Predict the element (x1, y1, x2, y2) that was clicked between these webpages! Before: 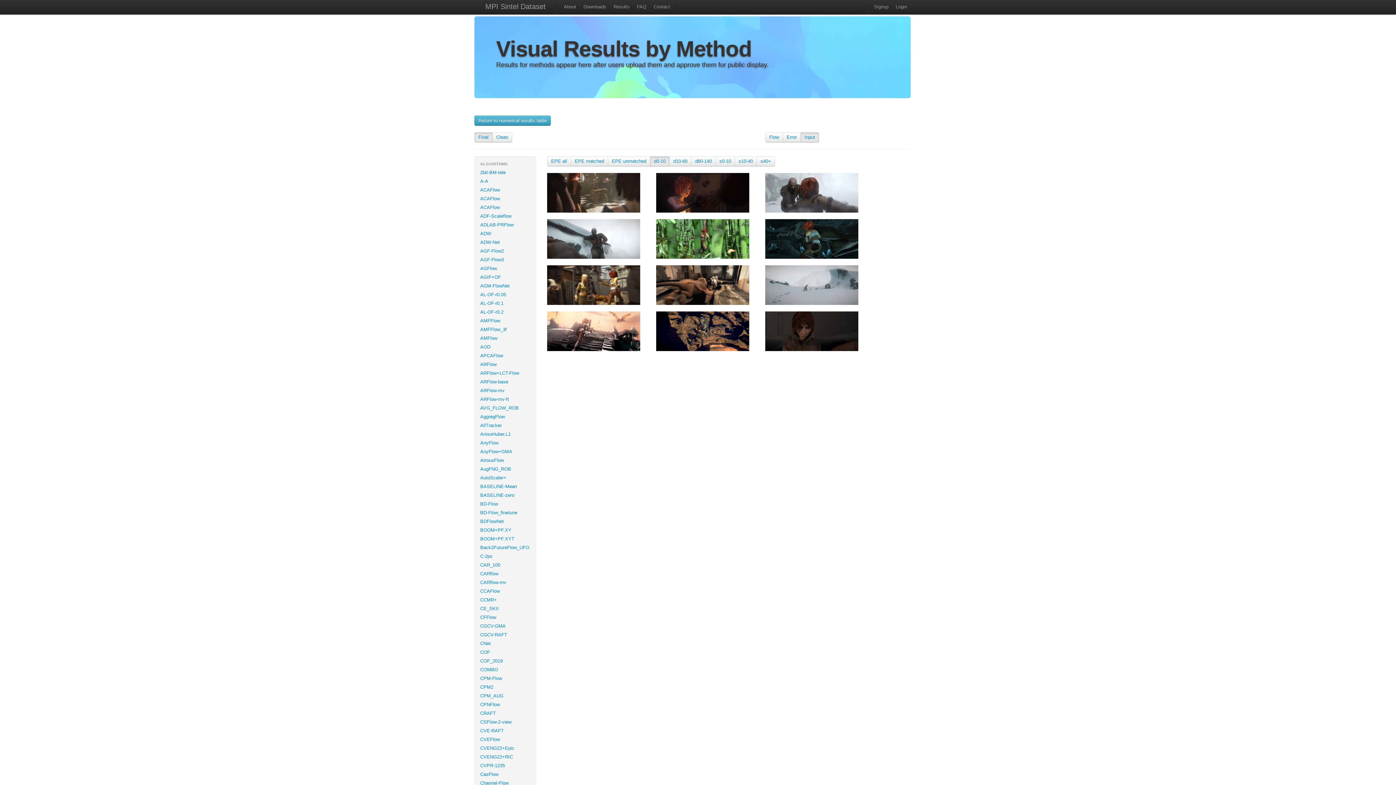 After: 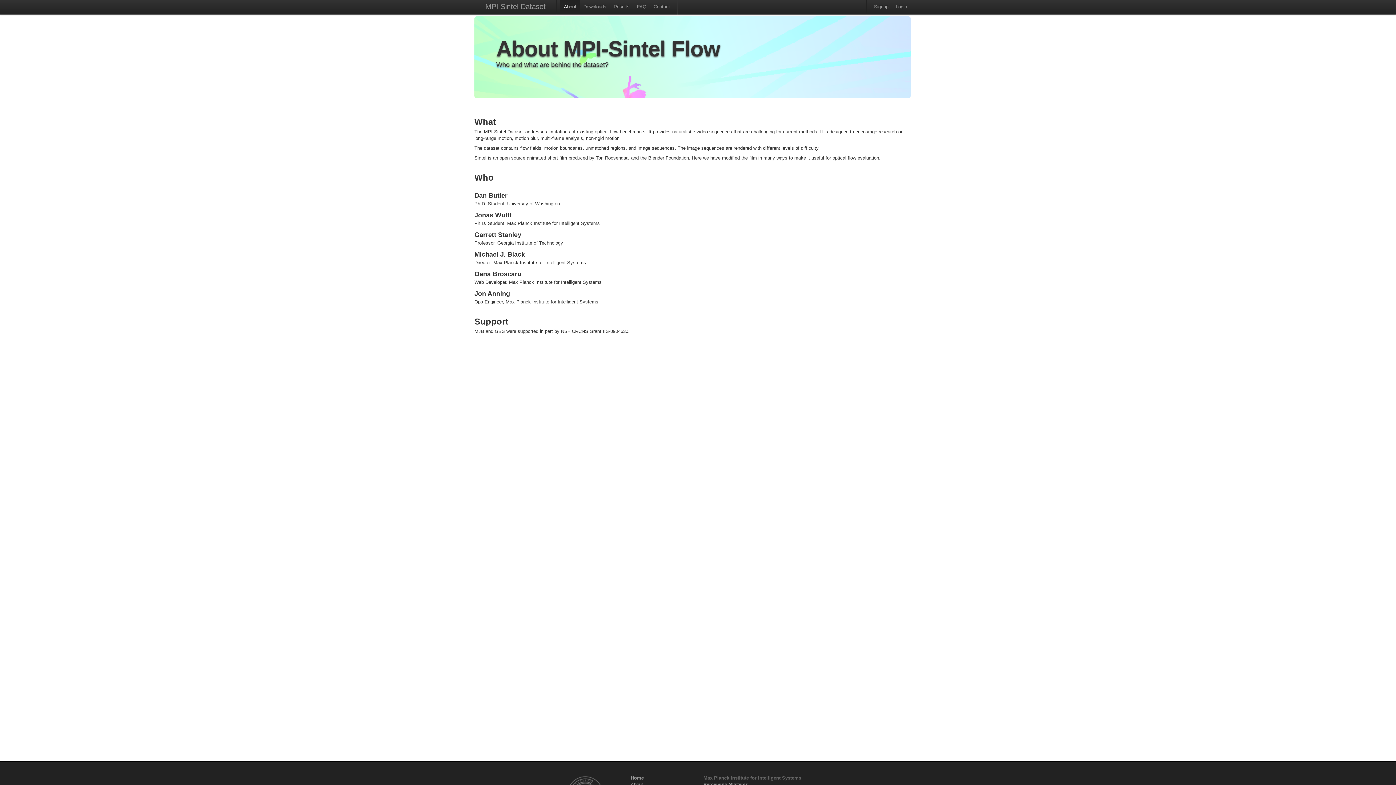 Action: label: About bbox: (560, 0, 580, 14)